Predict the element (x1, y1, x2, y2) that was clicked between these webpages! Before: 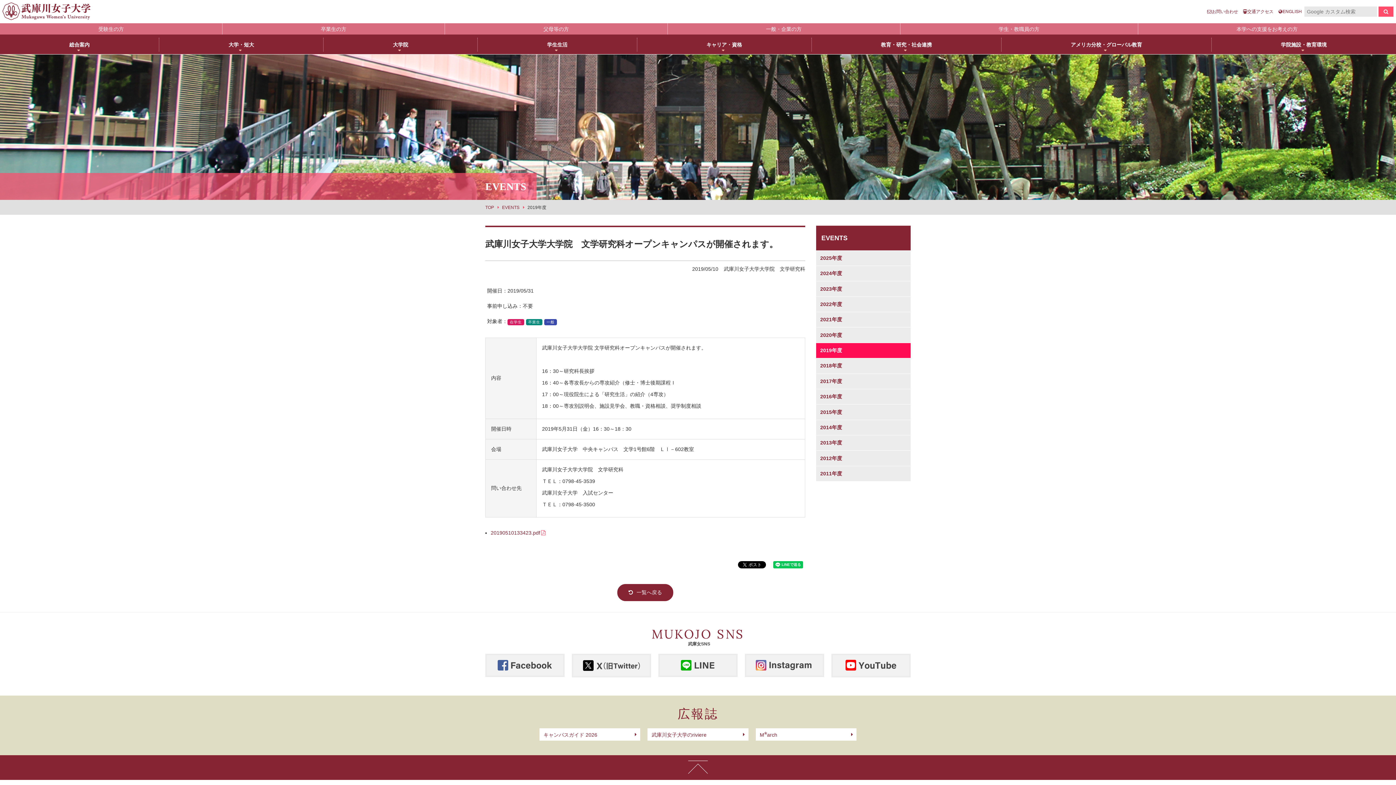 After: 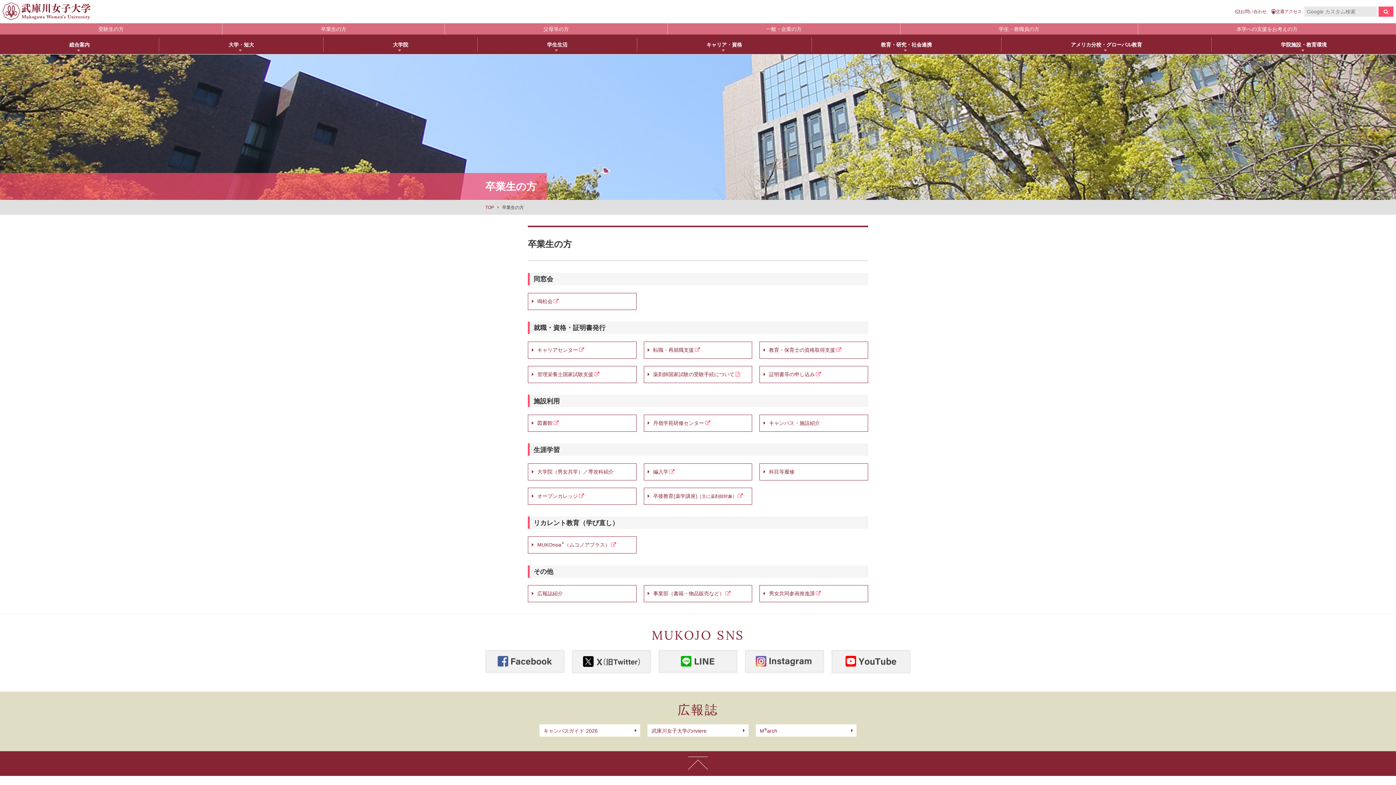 Action: label: 卒業生の方 bbox: (222, 23, 444, 34)